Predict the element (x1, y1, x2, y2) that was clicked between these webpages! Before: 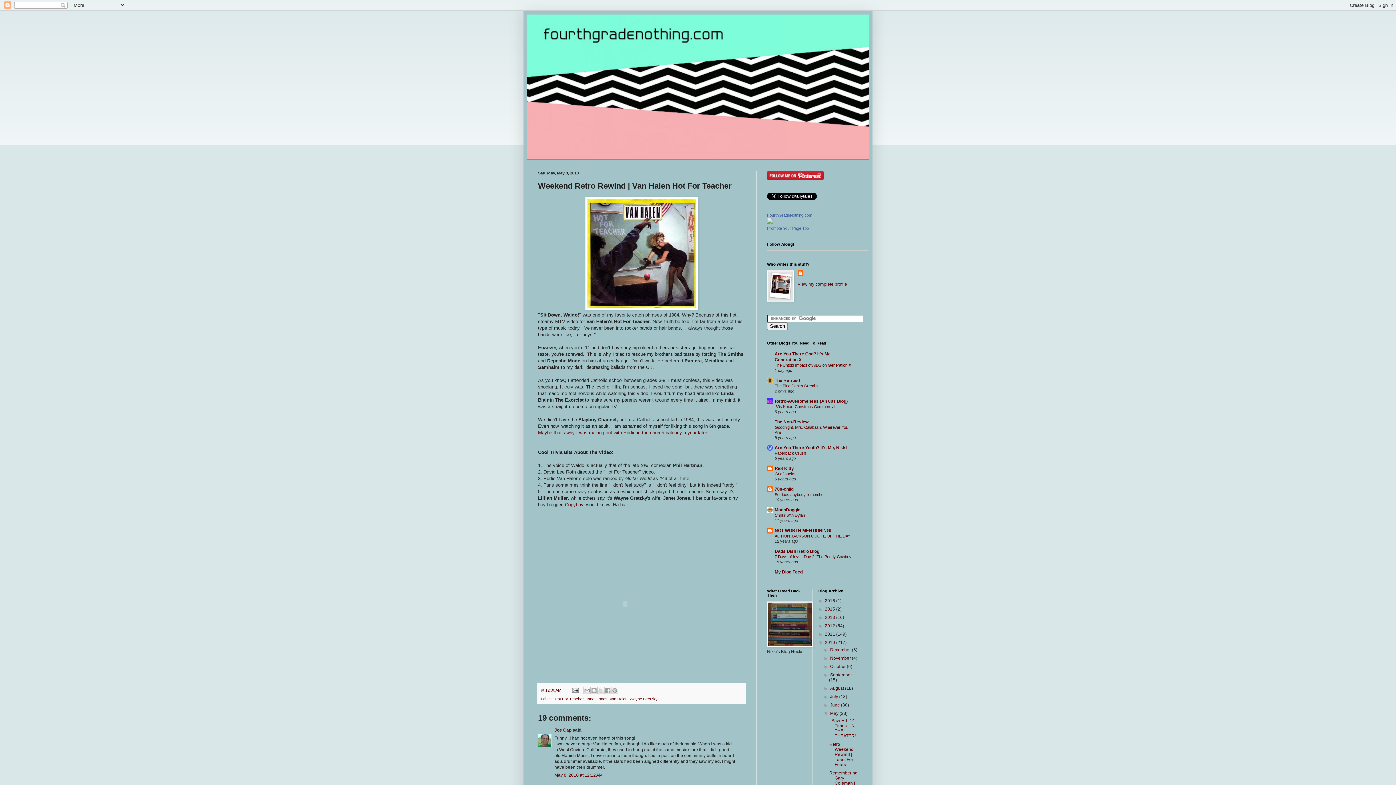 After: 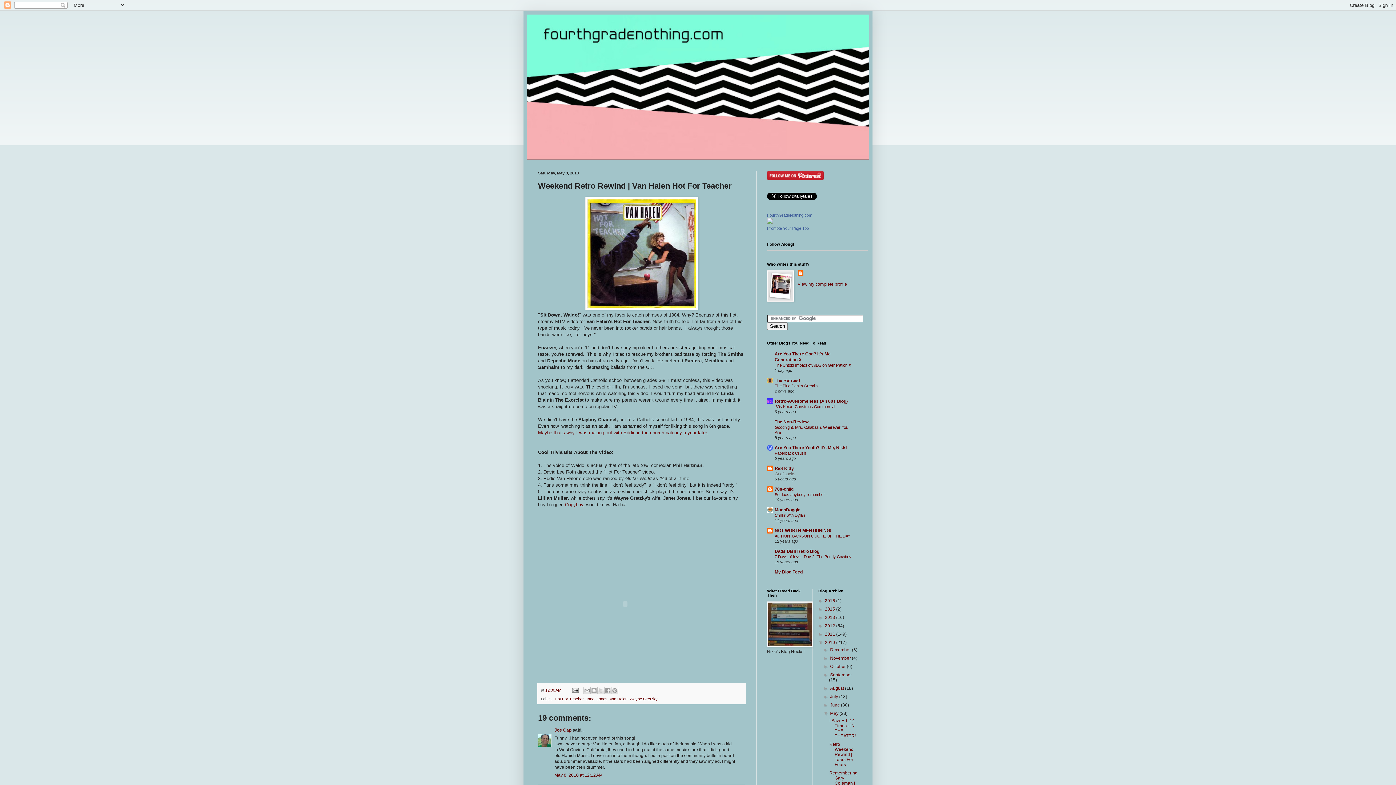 Action: bbox: (774, 472, 795, 476) label: Grief sucks